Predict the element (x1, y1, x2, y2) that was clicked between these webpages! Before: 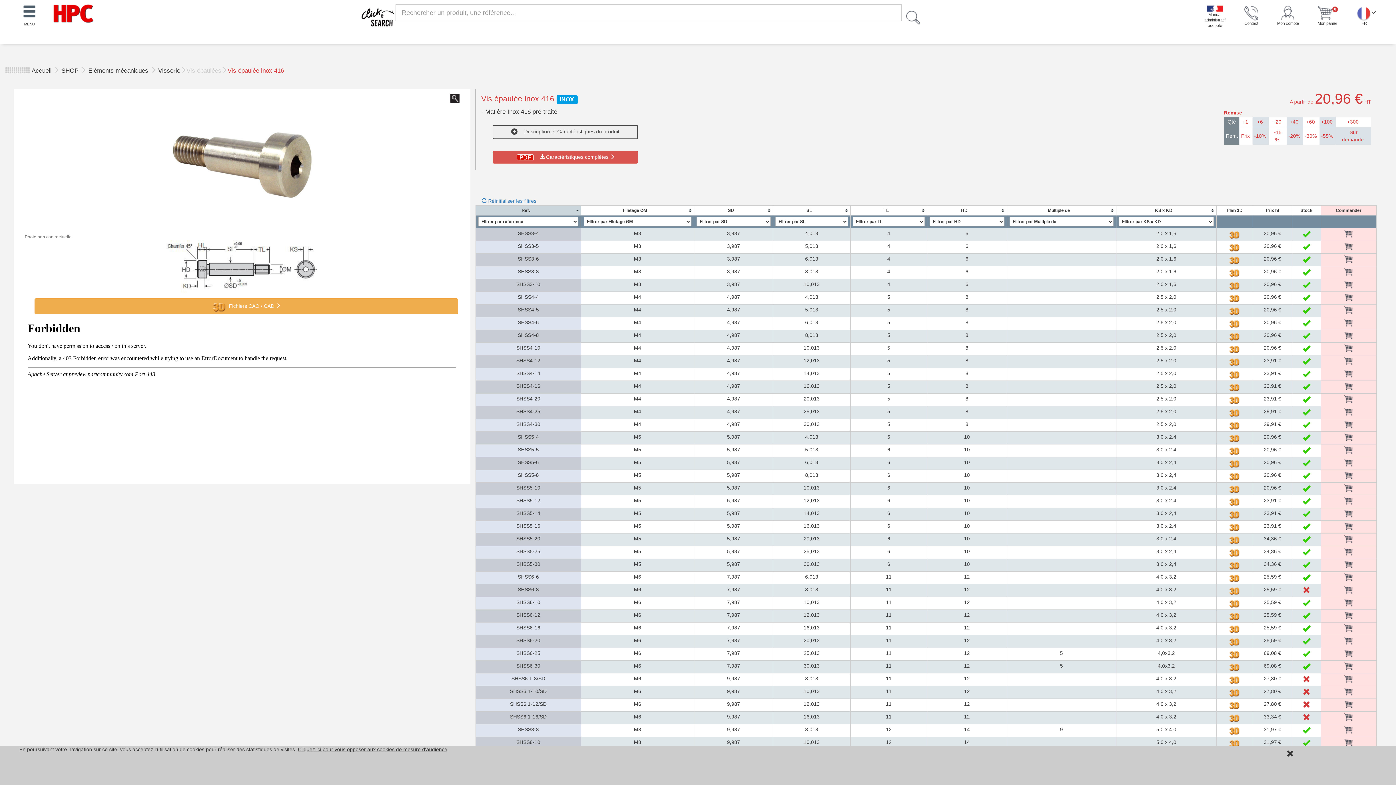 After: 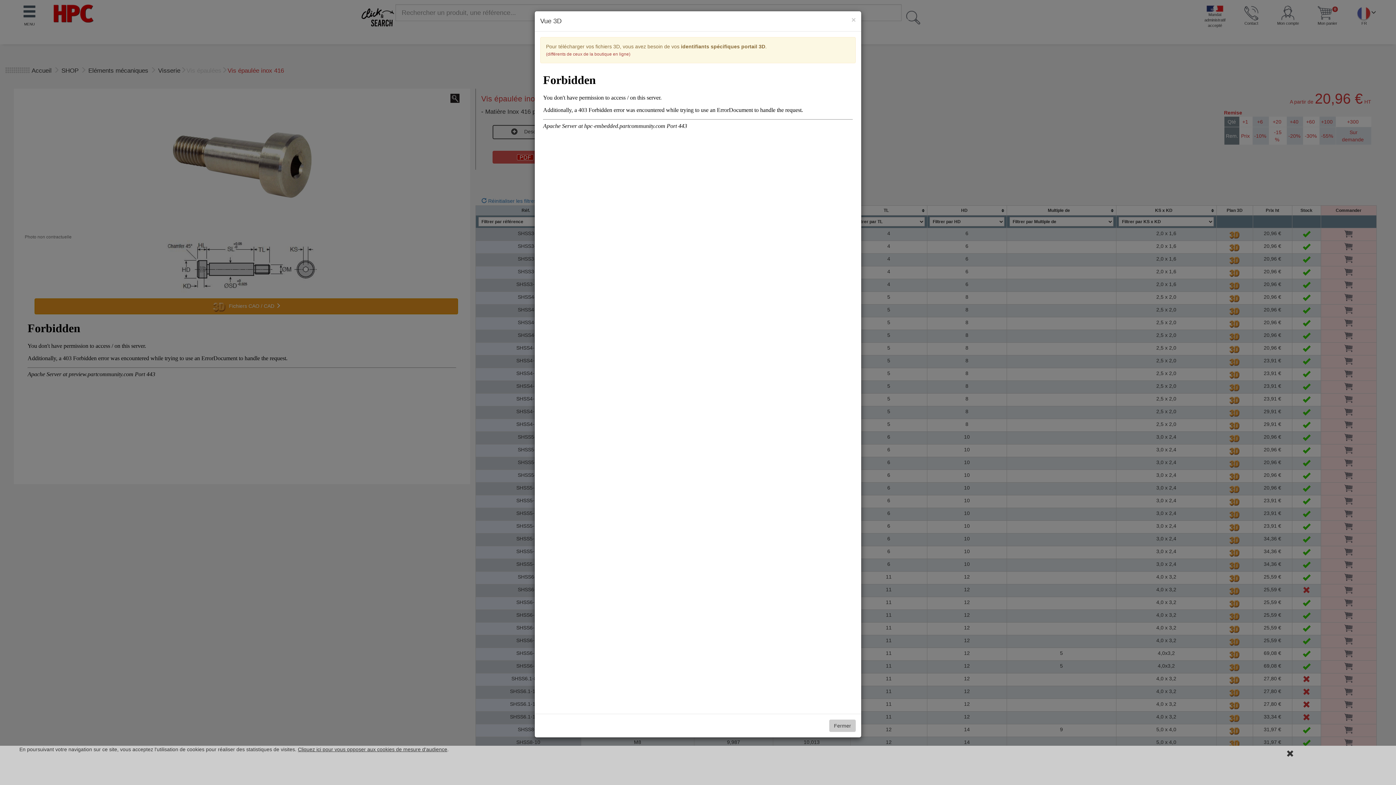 Action: bbox: (34, 298, 458, 314) label:  Fichiers CAO / CAD 